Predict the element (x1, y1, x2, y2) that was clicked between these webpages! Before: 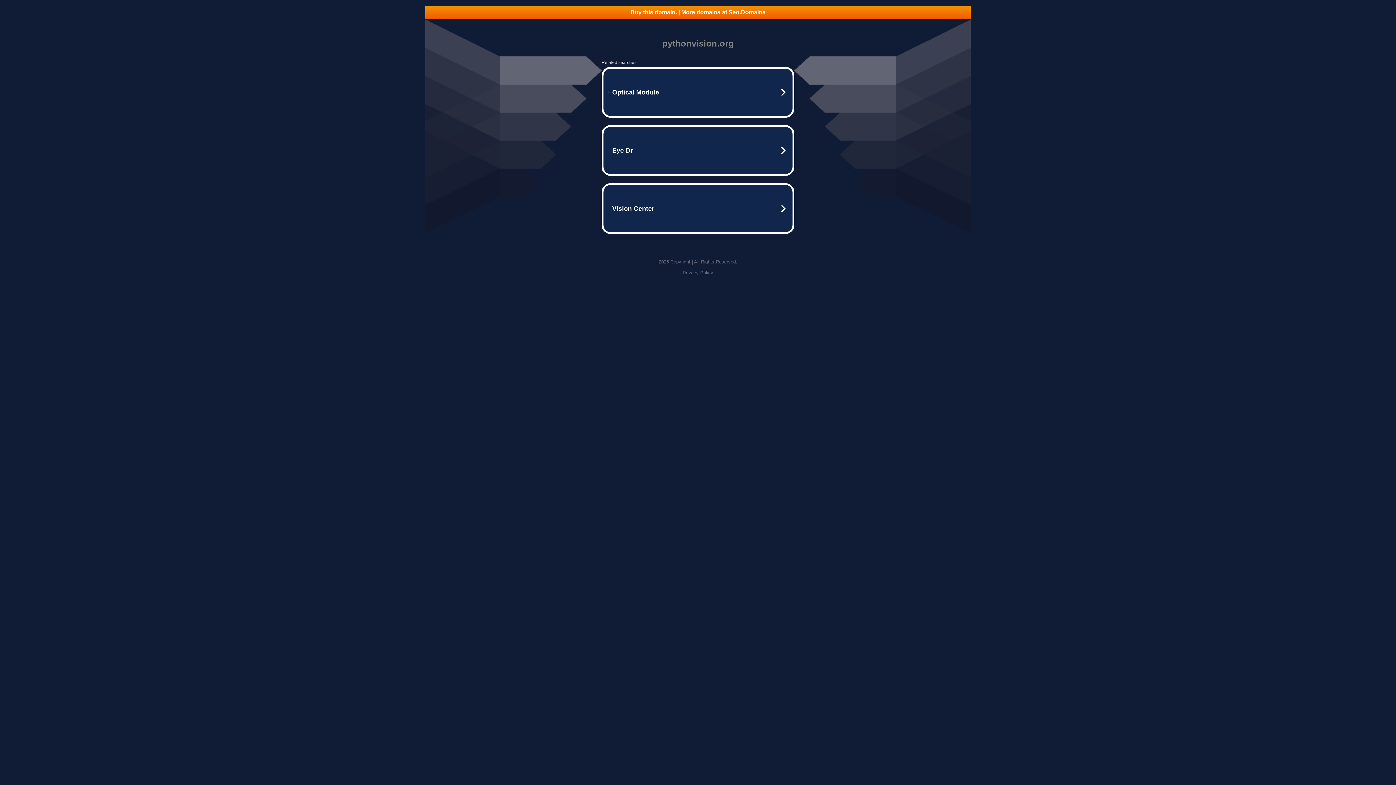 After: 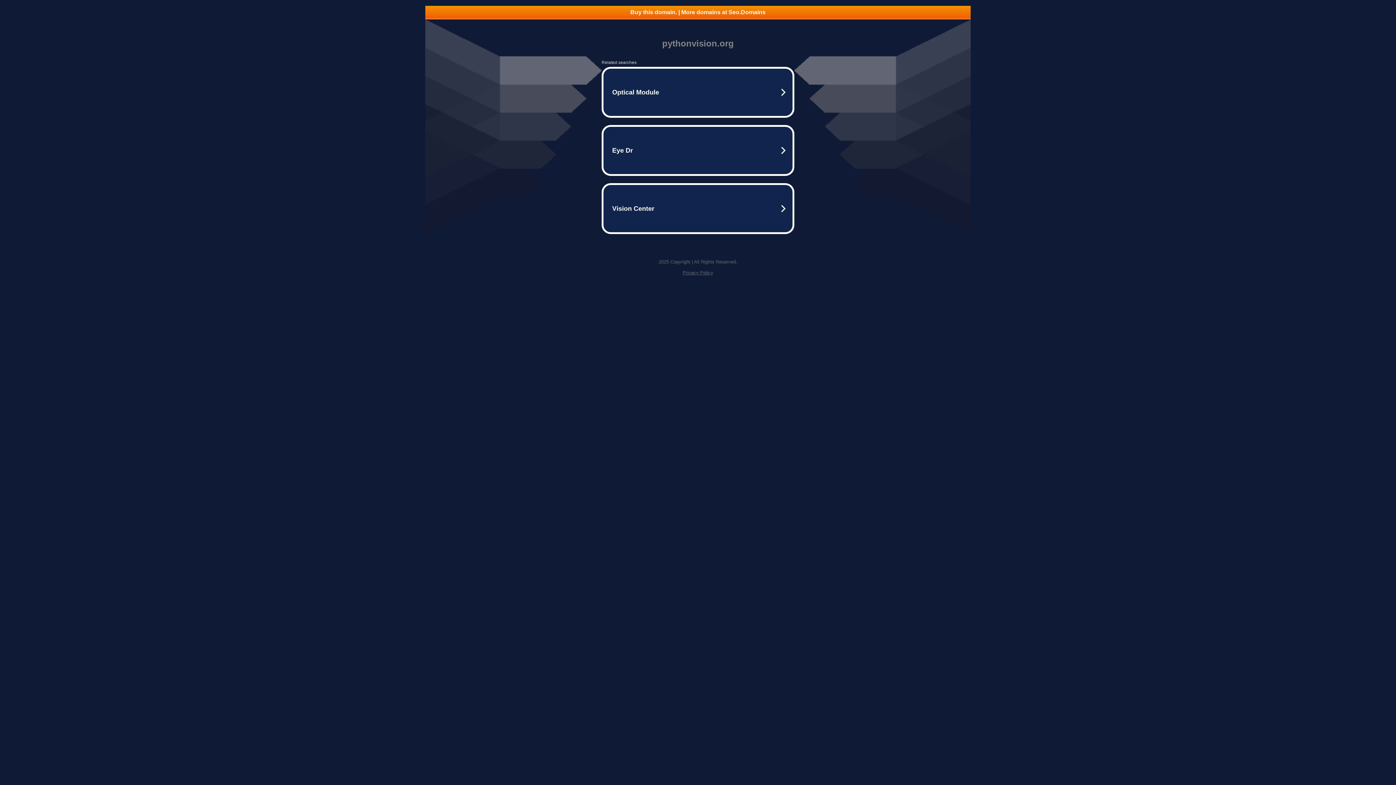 Action: label: Privacy Policy bbox: (682, 270, 713, 275)